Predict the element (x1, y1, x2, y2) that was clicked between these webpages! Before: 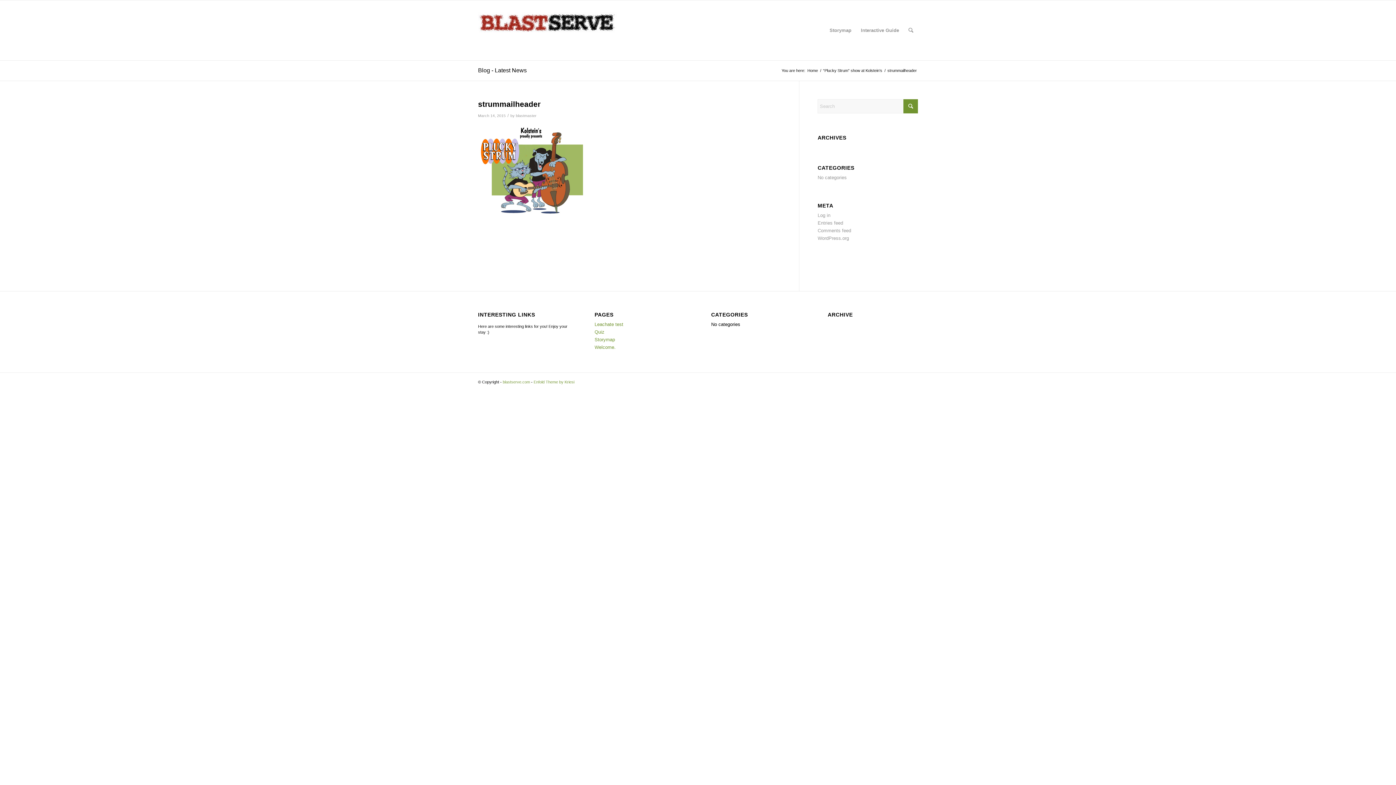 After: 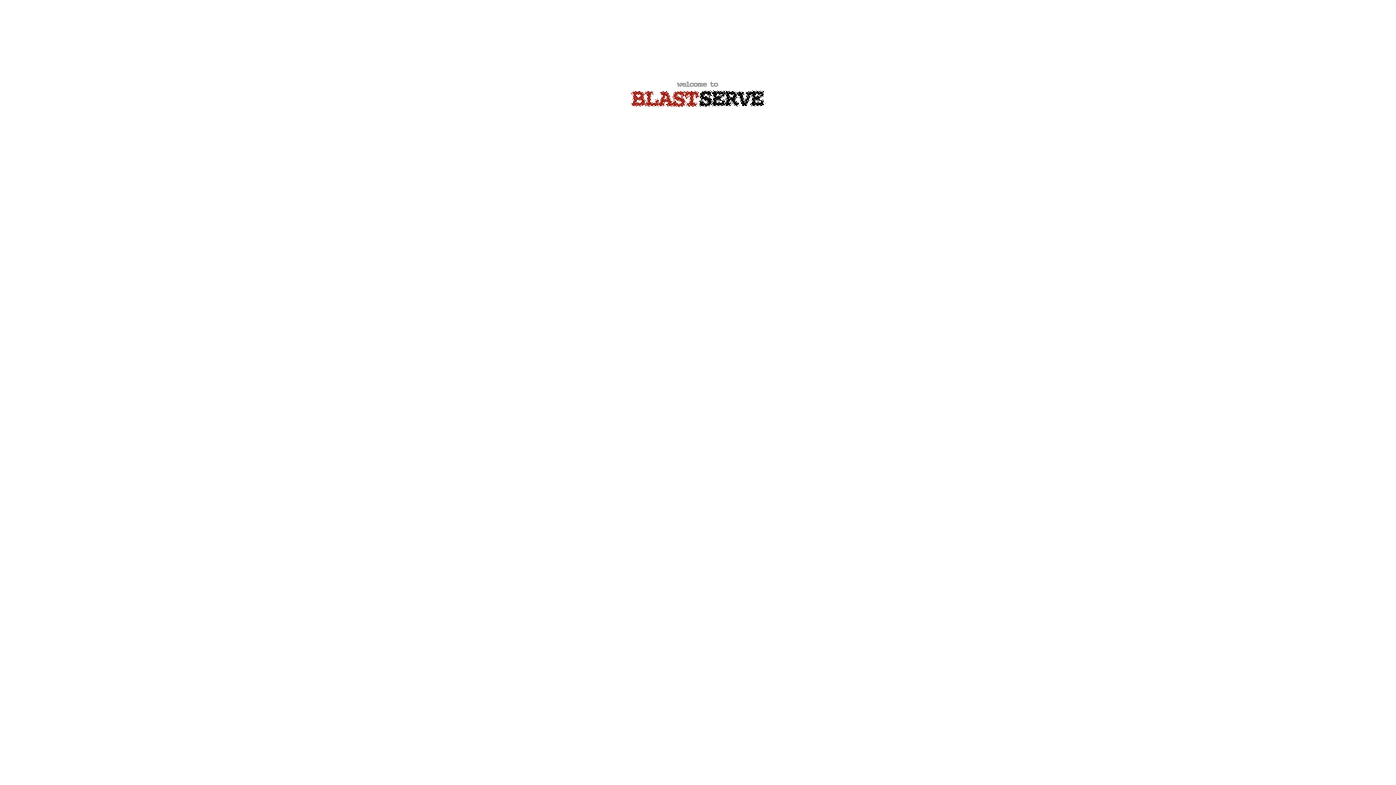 Action: label: Welcome. bbox: (594, 344, 615, 350)